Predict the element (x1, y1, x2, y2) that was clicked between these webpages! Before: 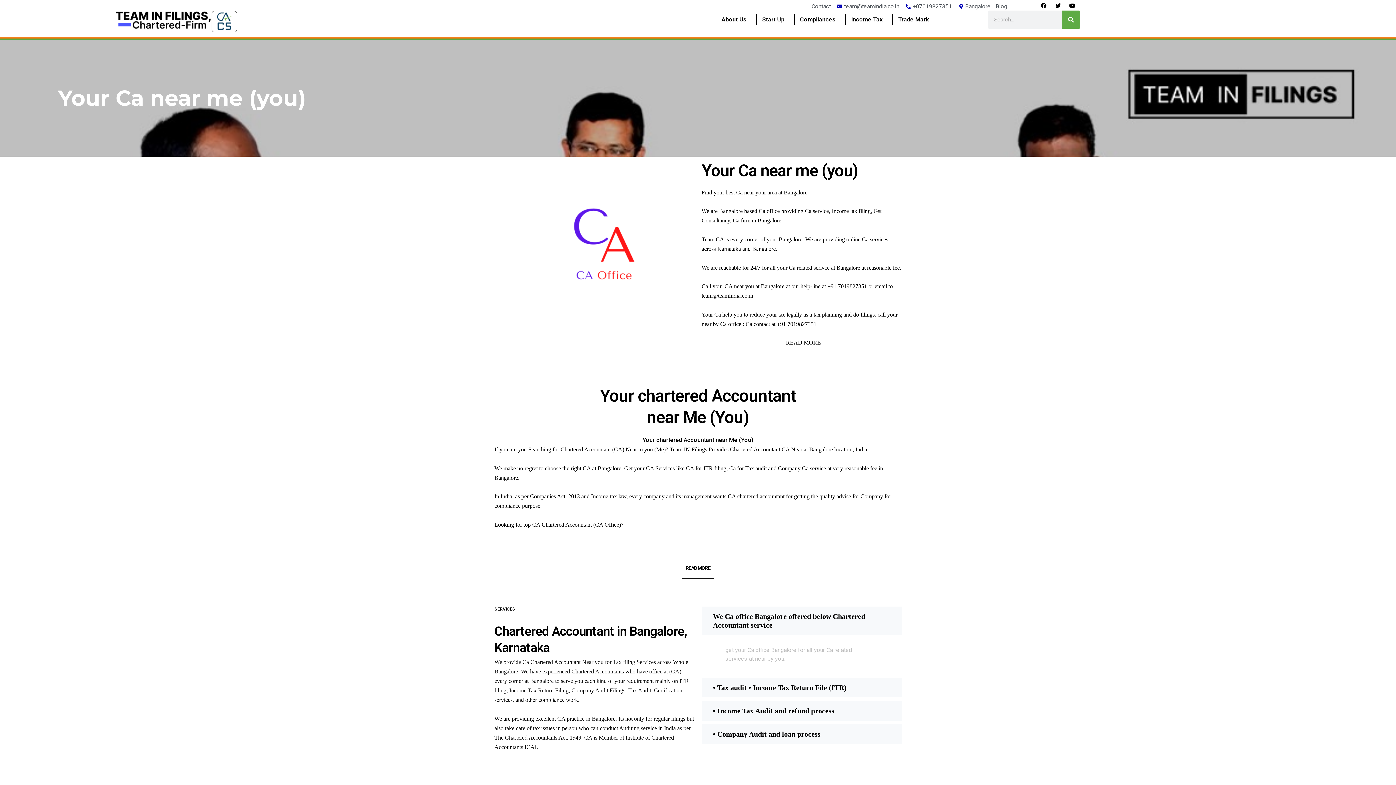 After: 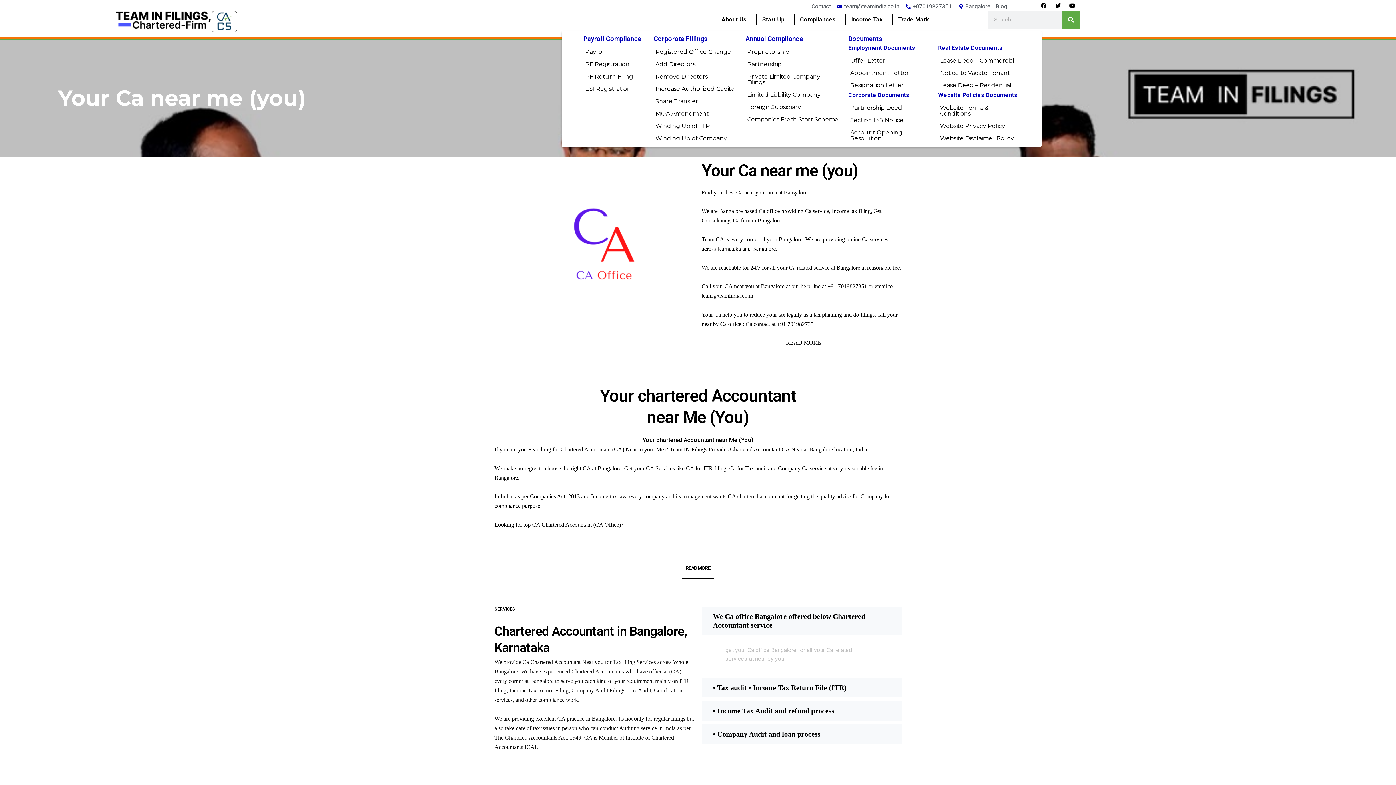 Action: label: Compliances bbox: (794, 14, 845, 25)